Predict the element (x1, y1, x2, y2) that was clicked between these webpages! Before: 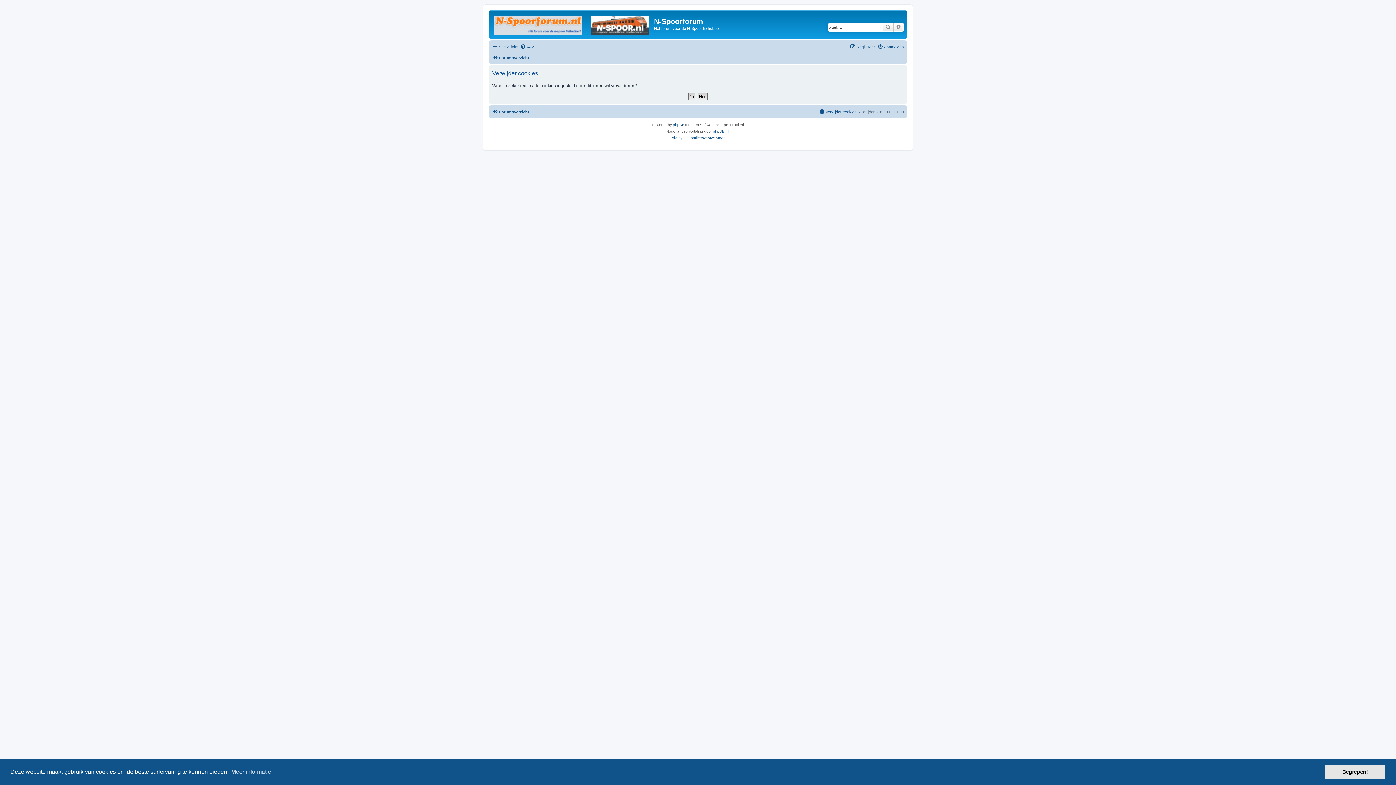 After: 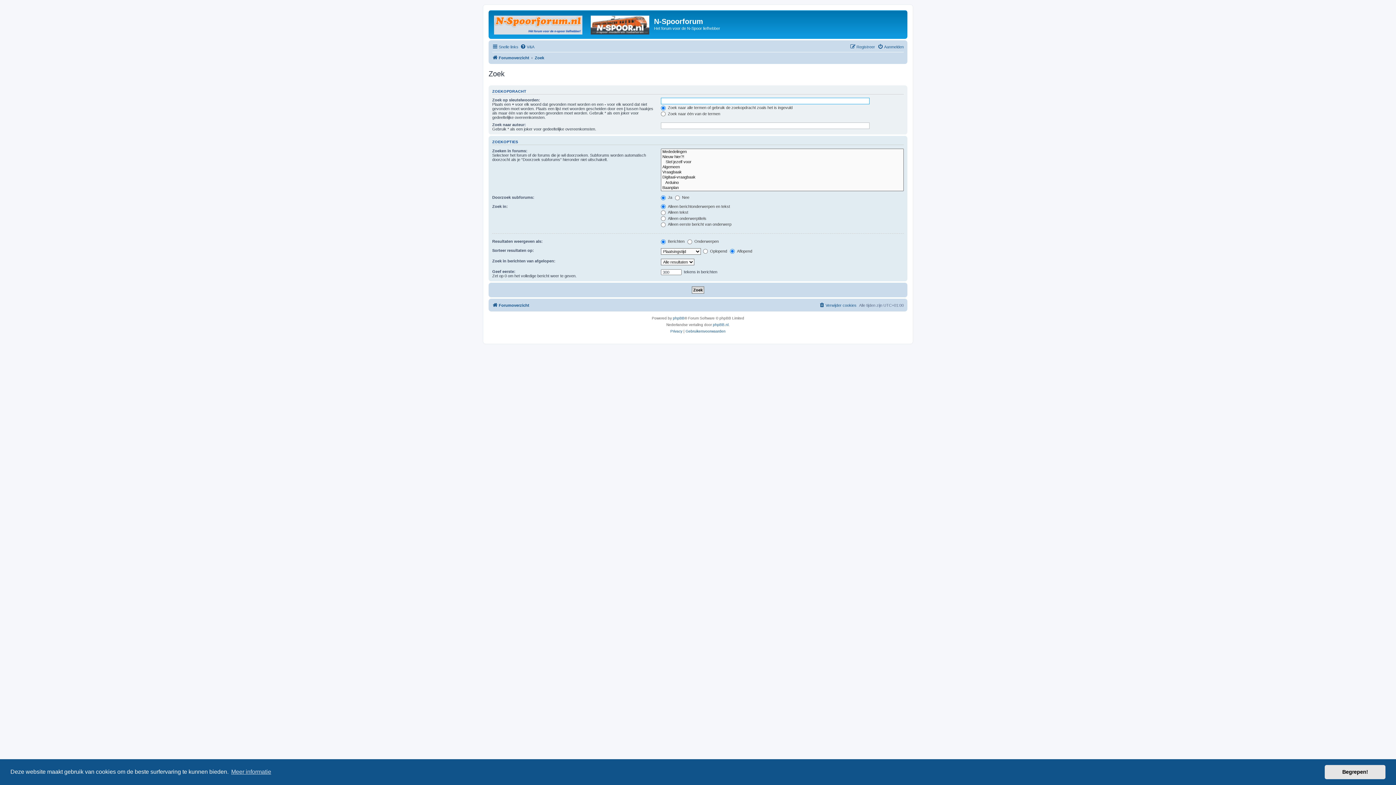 Action: label: Zoek bbox: (882, 22, 893, 31)